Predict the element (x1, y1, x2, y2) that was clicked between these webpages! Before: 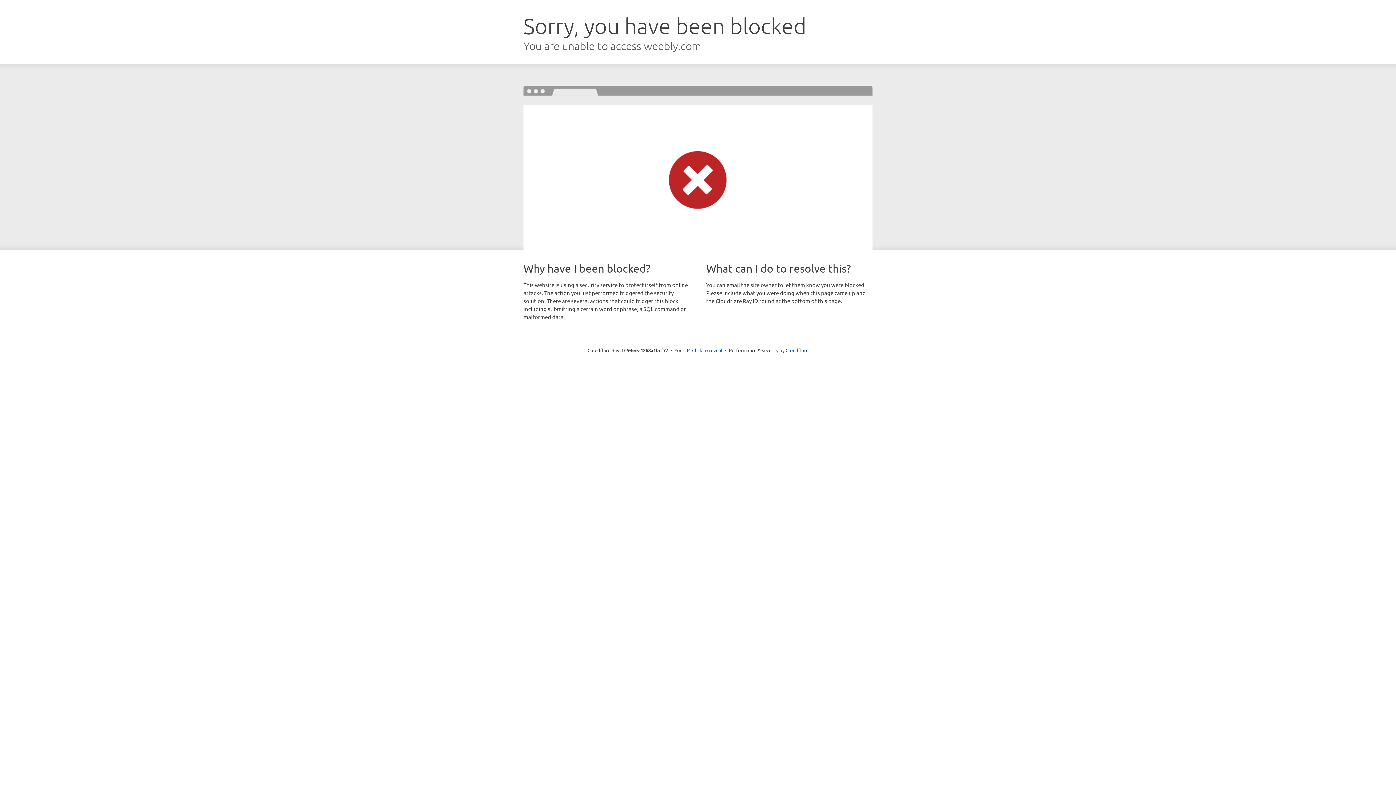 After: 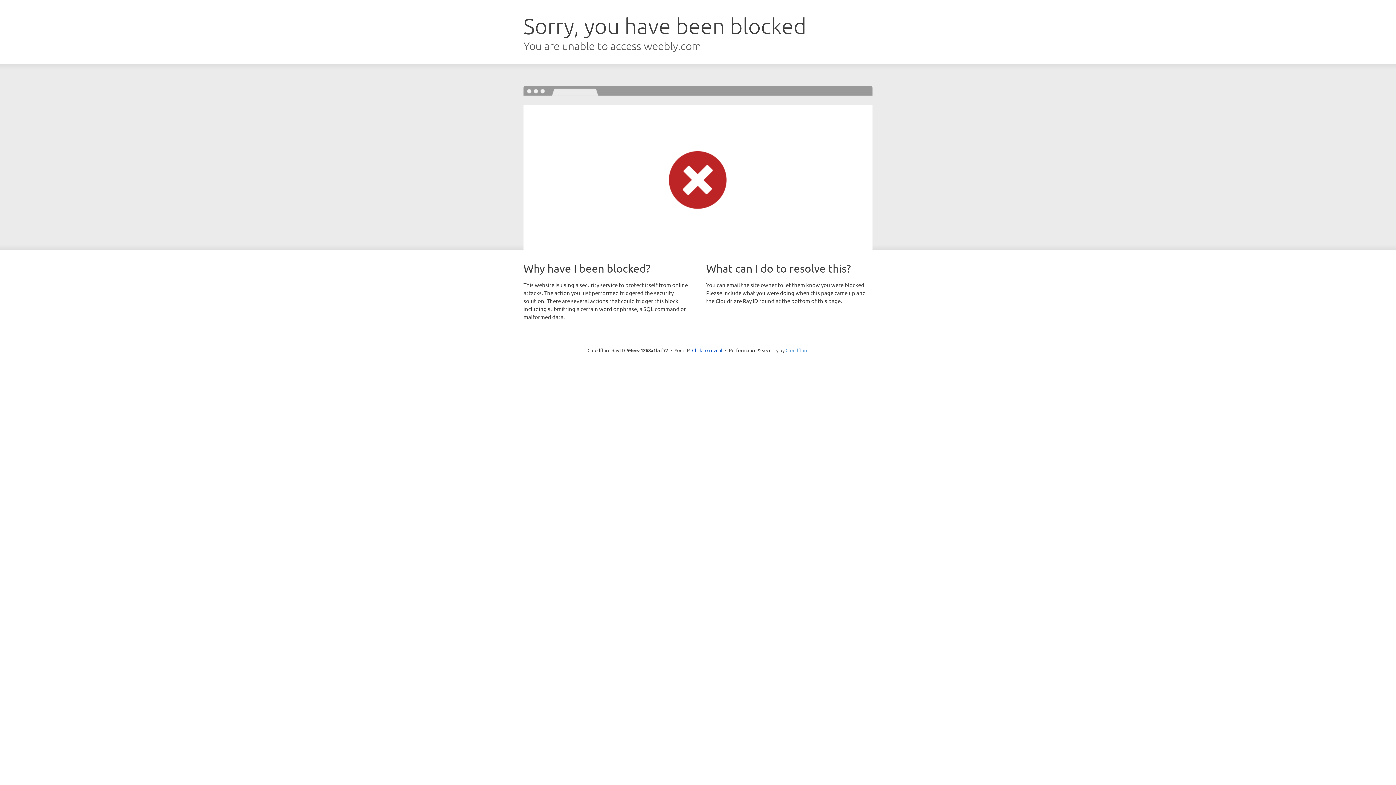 Action: label: Cloudflare bbox: (785, 347, 808, 353)